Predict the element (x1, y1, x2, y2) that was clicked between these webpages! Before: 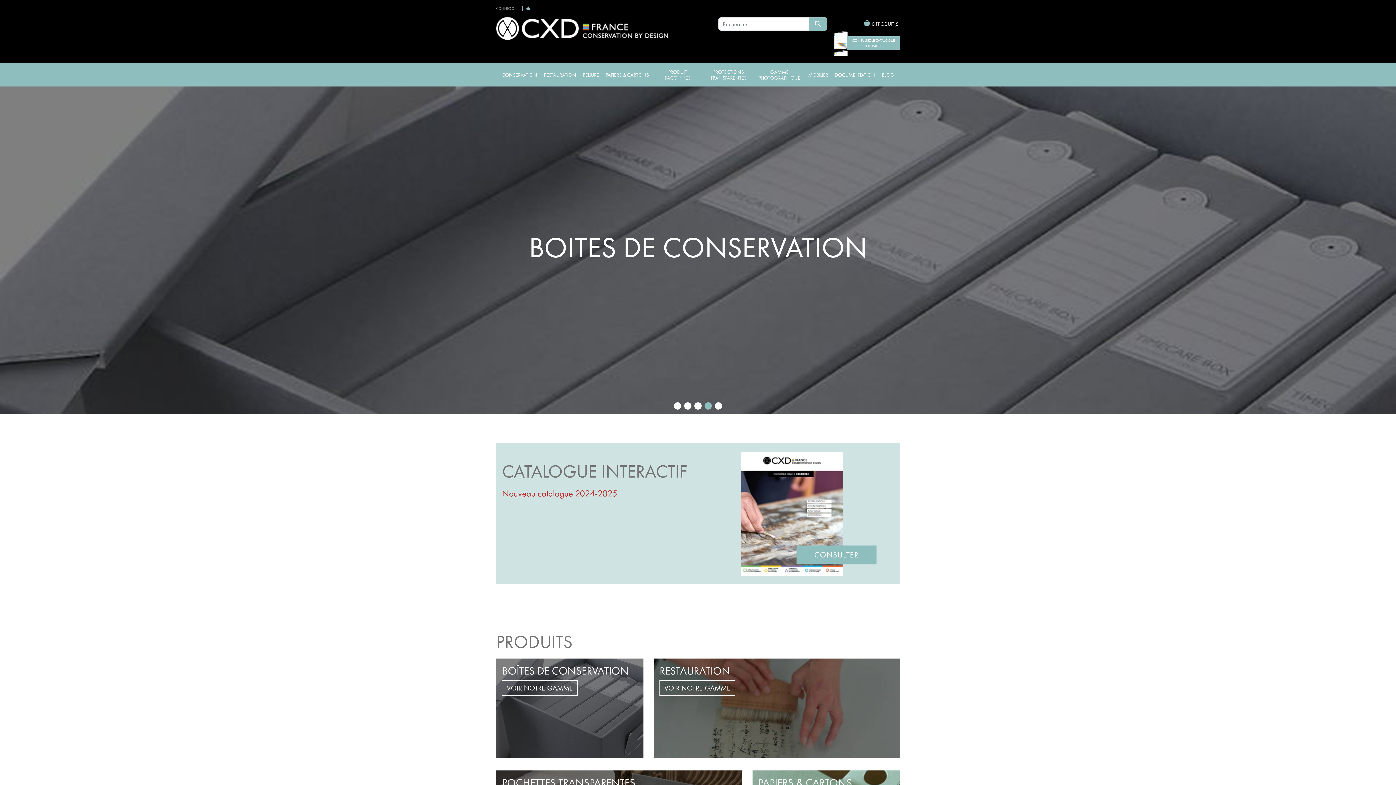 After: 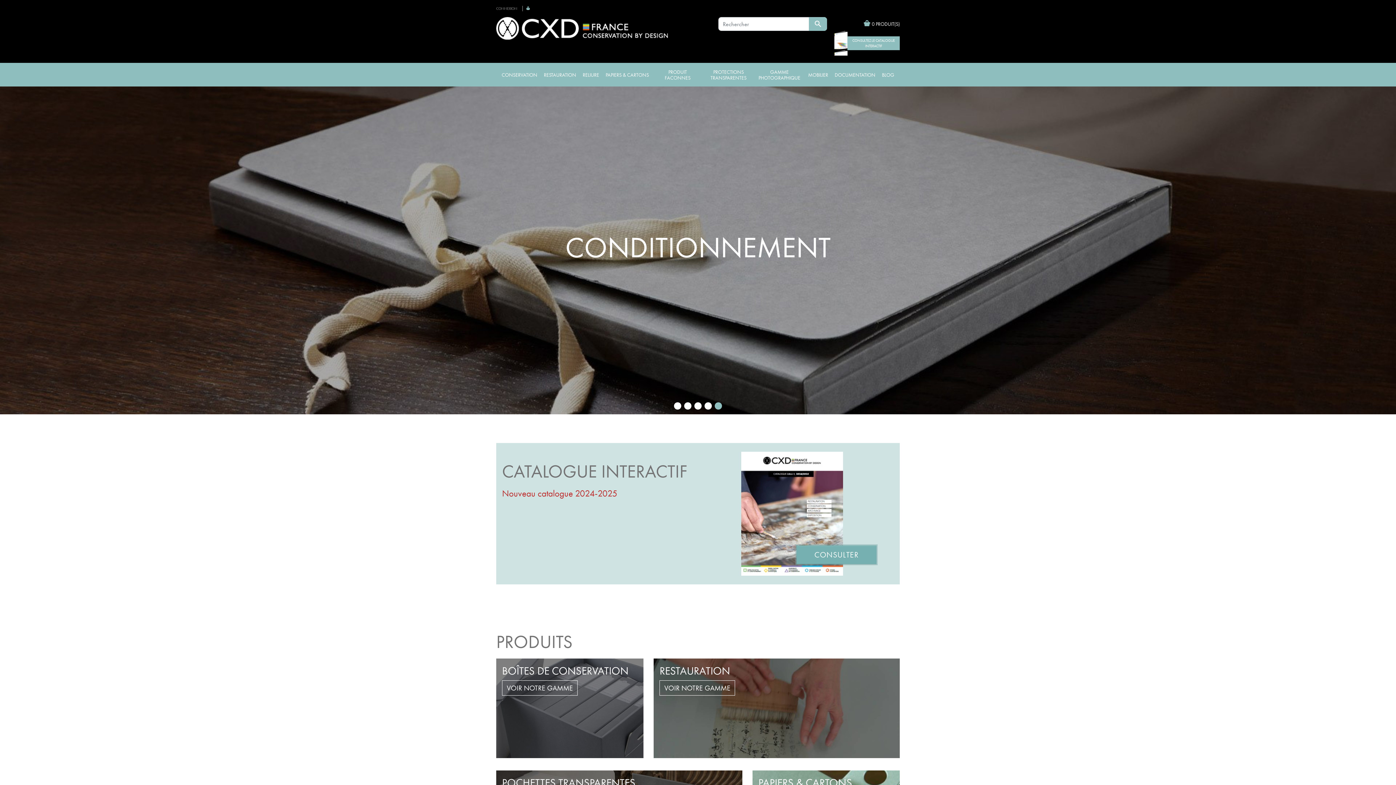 Action: label: CONSULTER bbox: (796, 545, 876, 564)